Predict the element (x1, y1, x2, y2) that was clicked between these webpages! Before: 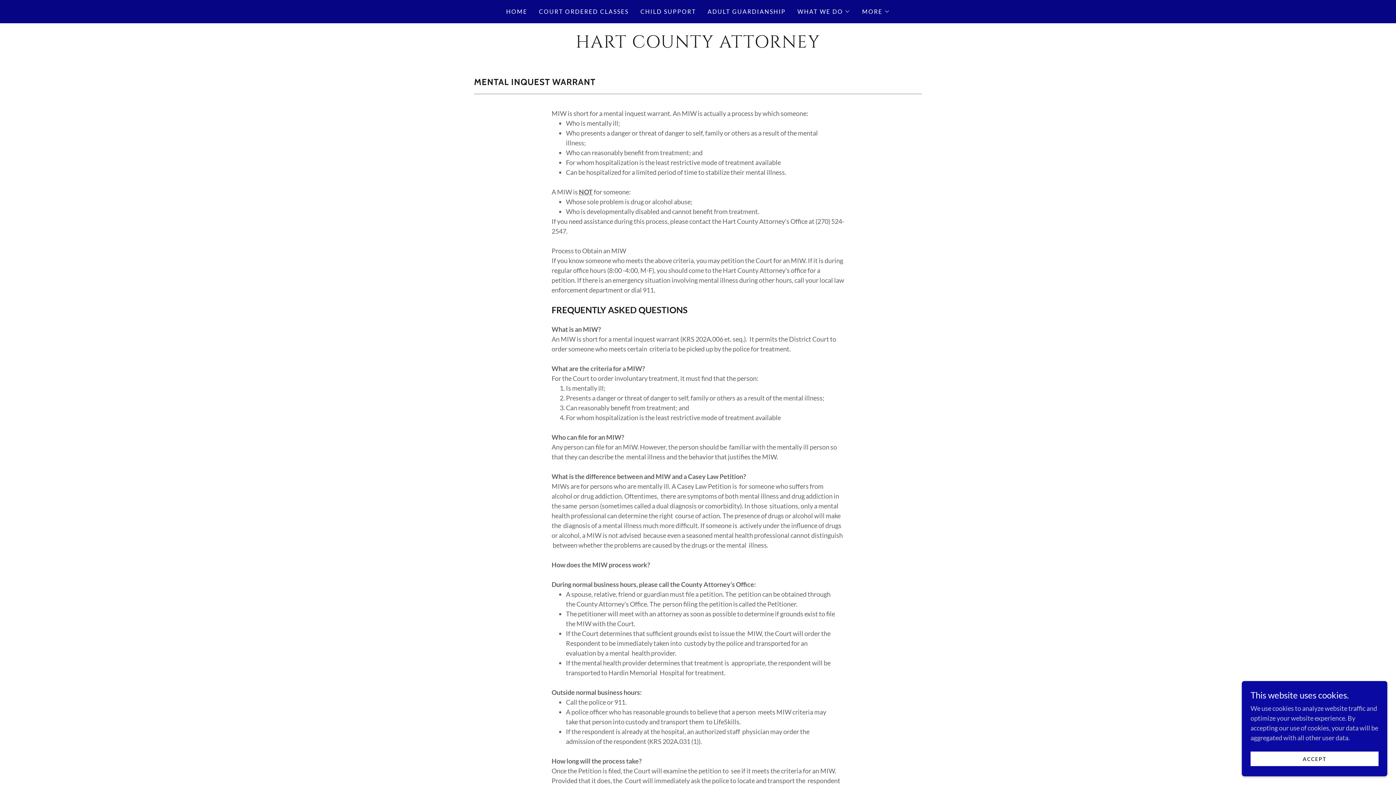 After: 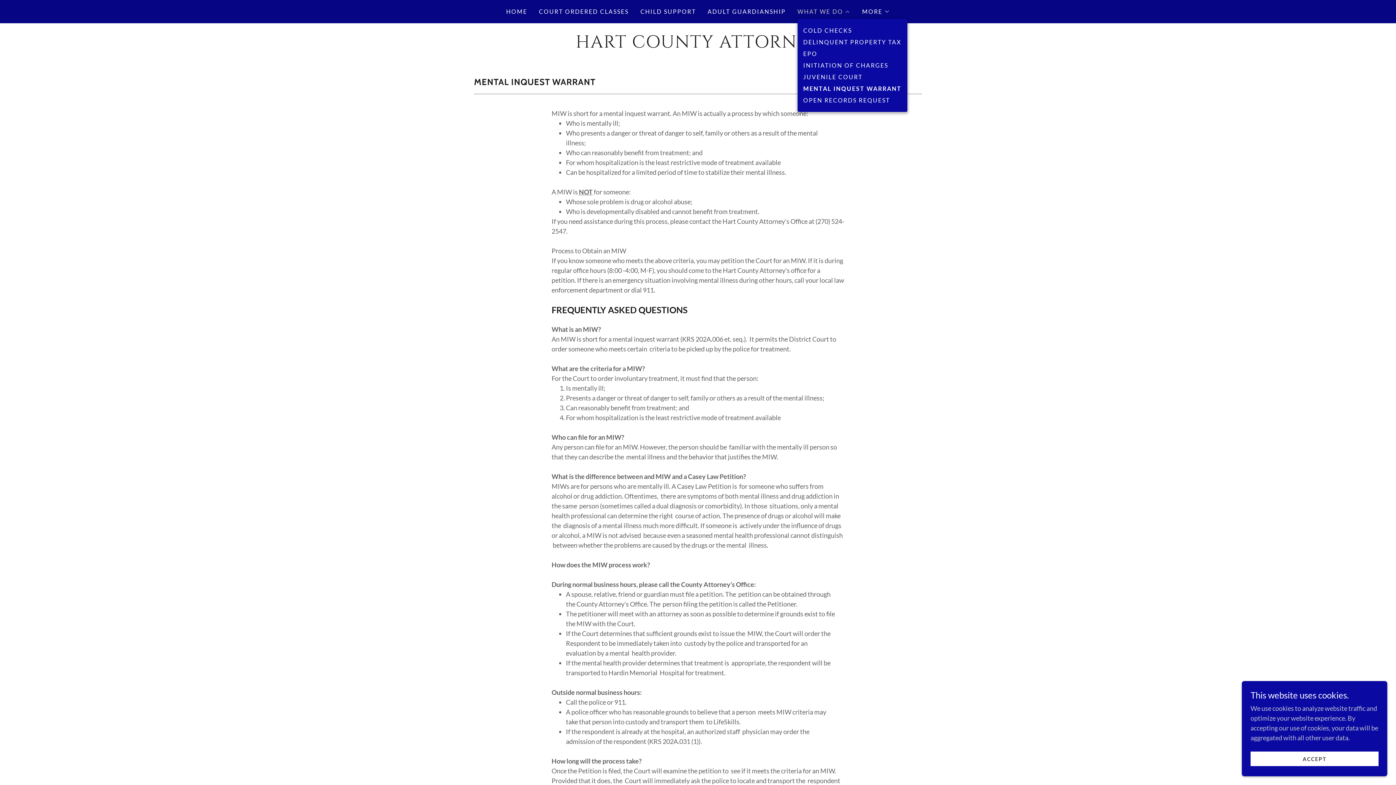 Action: label: WHAT WE DO bbox: (797, 7, 850, 16)